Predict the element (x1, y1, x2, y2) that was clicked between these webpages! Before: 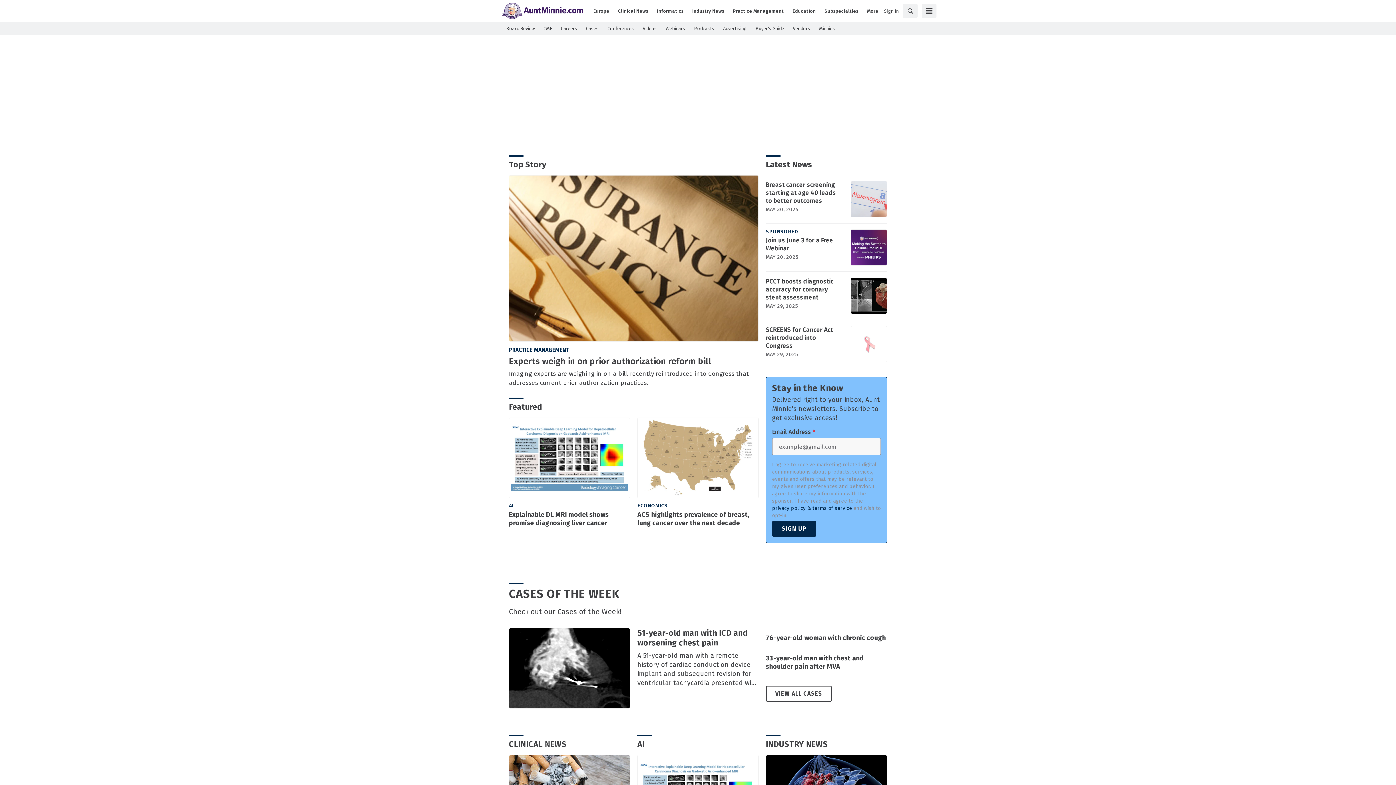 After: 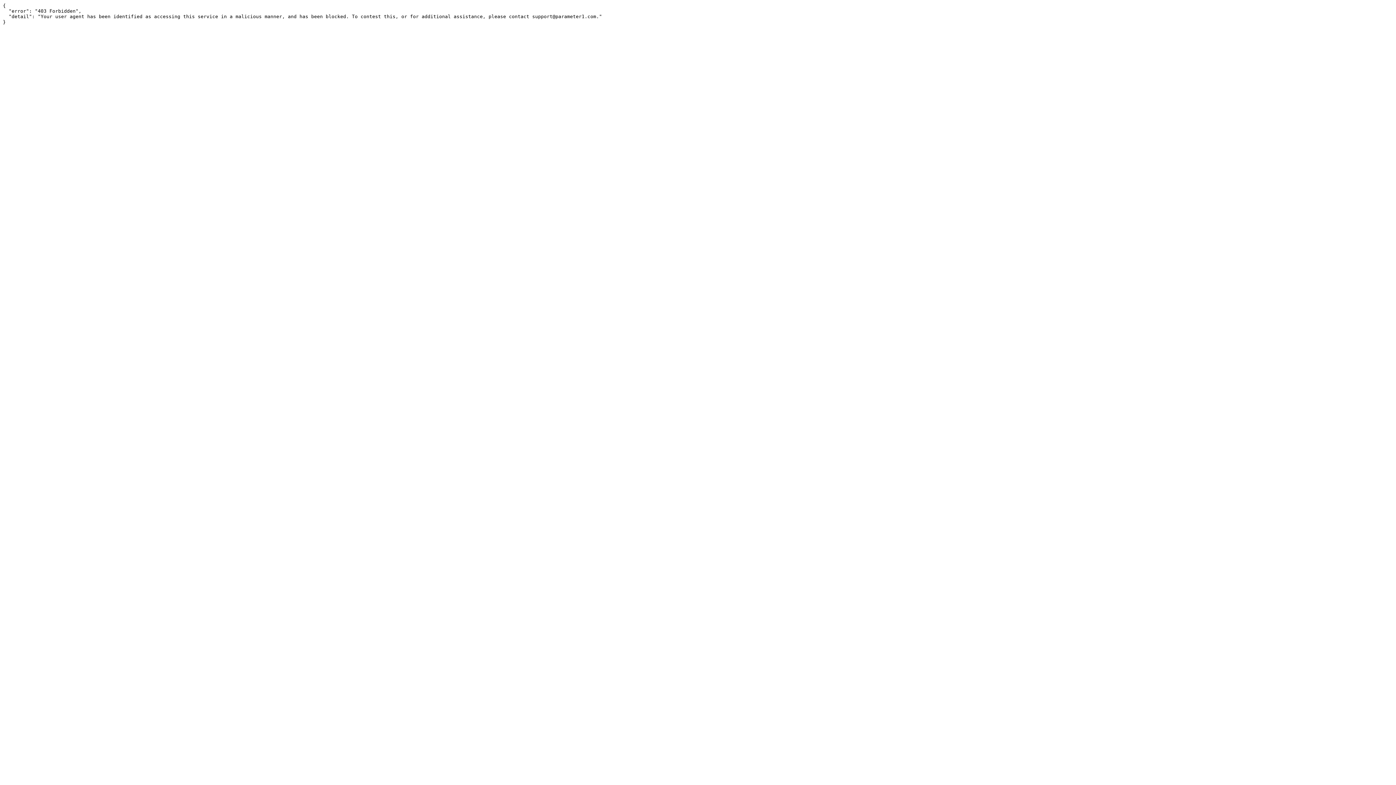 Action: bbox: (850, 181, 887, 217)